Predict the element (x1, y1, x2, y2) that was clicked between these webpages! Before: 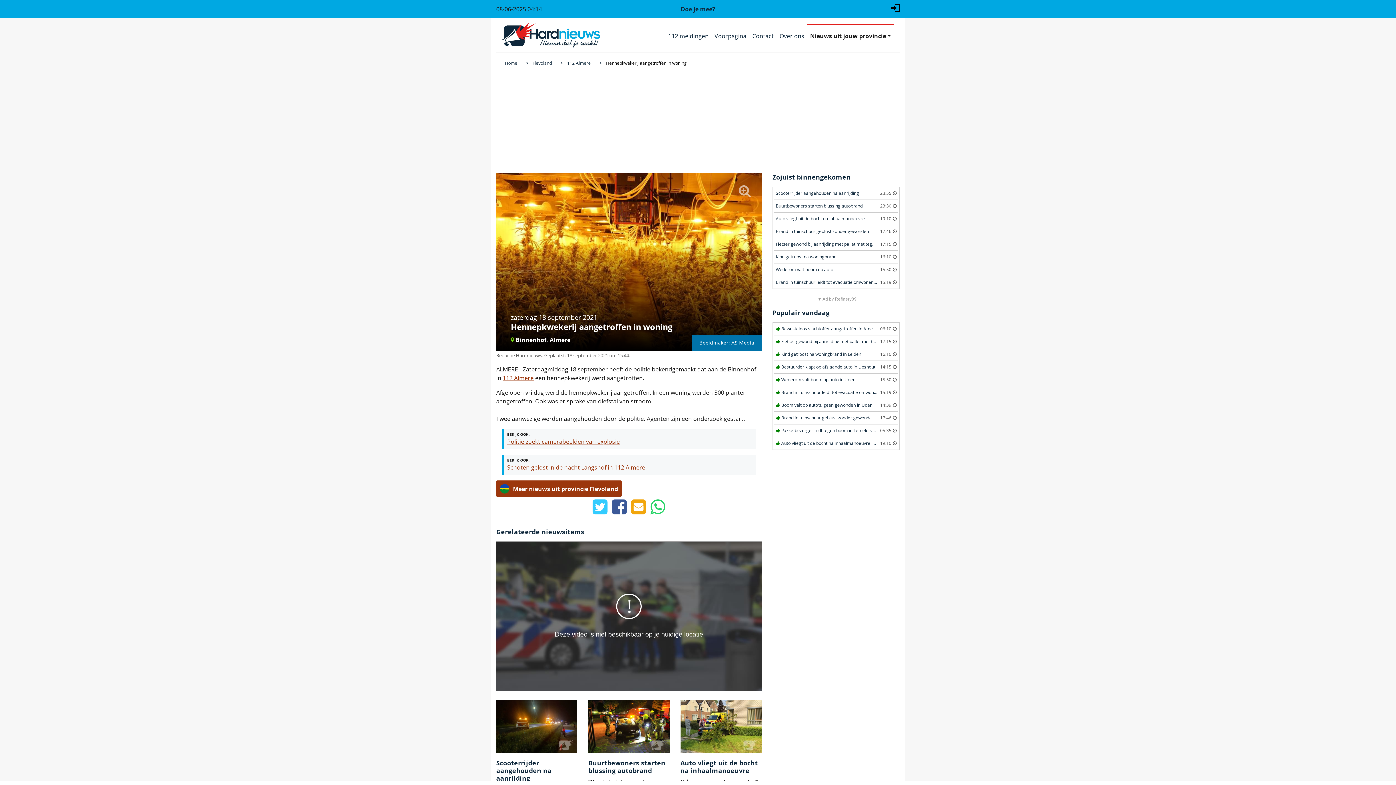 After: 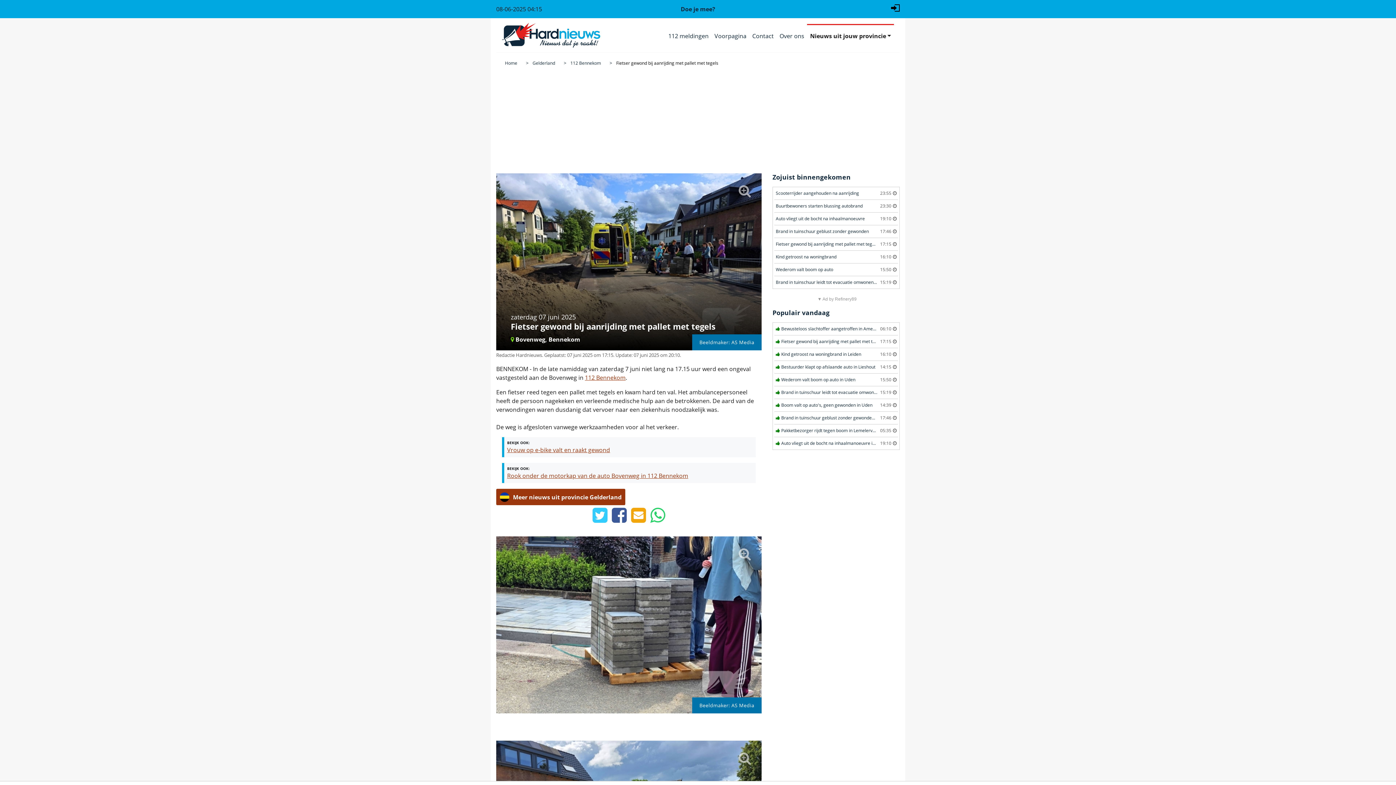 Action: bbox: (774, 335, 898, 348) label: Fietser gewond bij aanrijding met pallet met tegels in Bennekom
17:15